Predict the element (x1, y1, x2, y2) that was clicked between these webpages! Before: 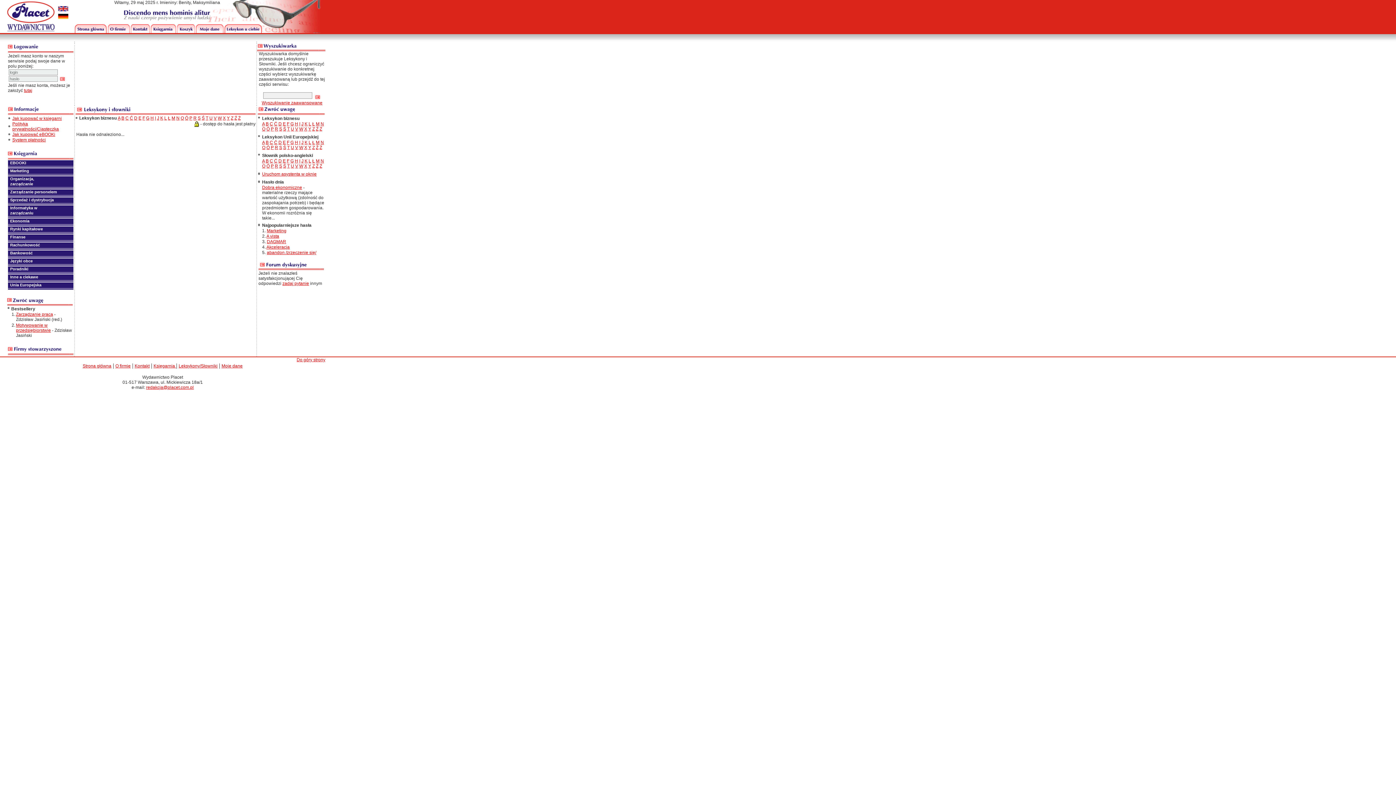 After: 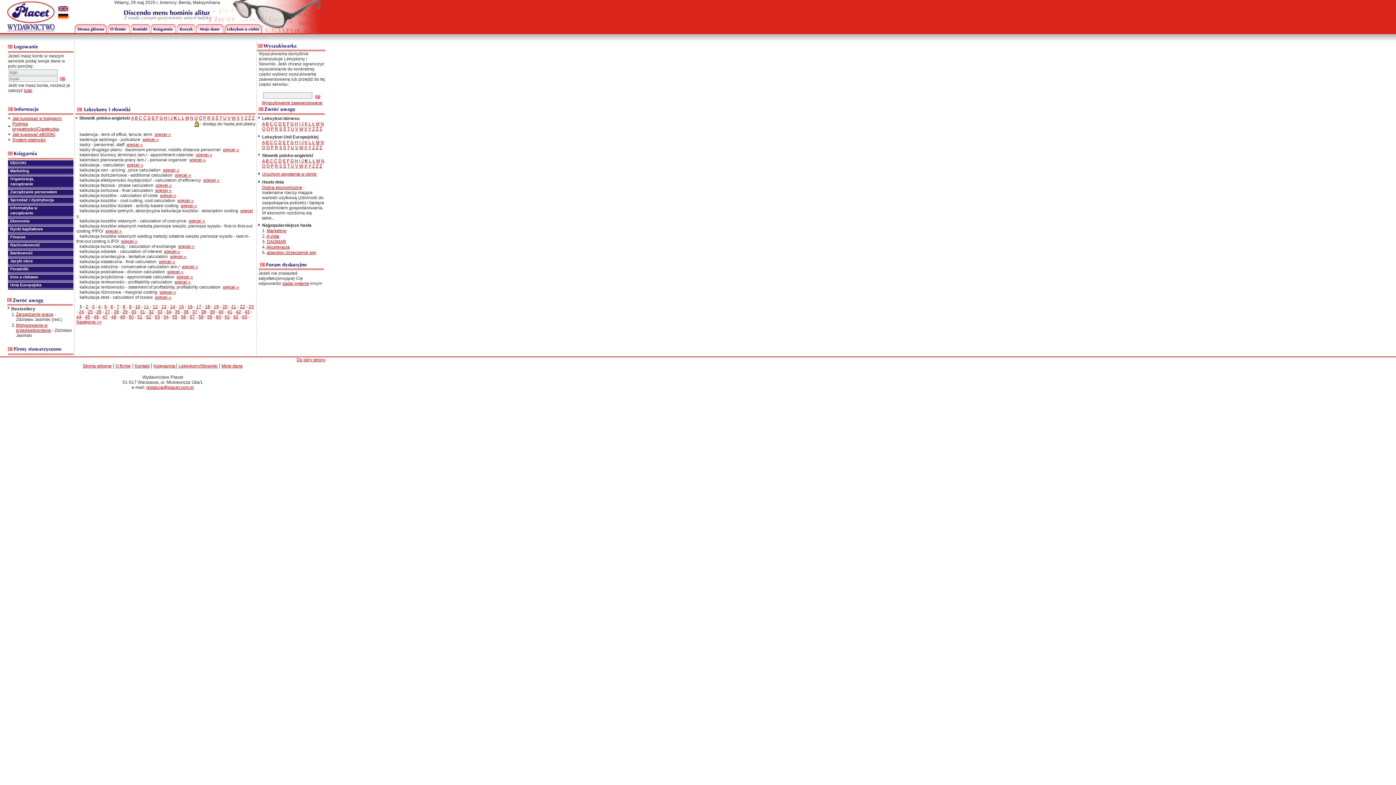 Action: label: K bbox: (304, 158, 307, 163)